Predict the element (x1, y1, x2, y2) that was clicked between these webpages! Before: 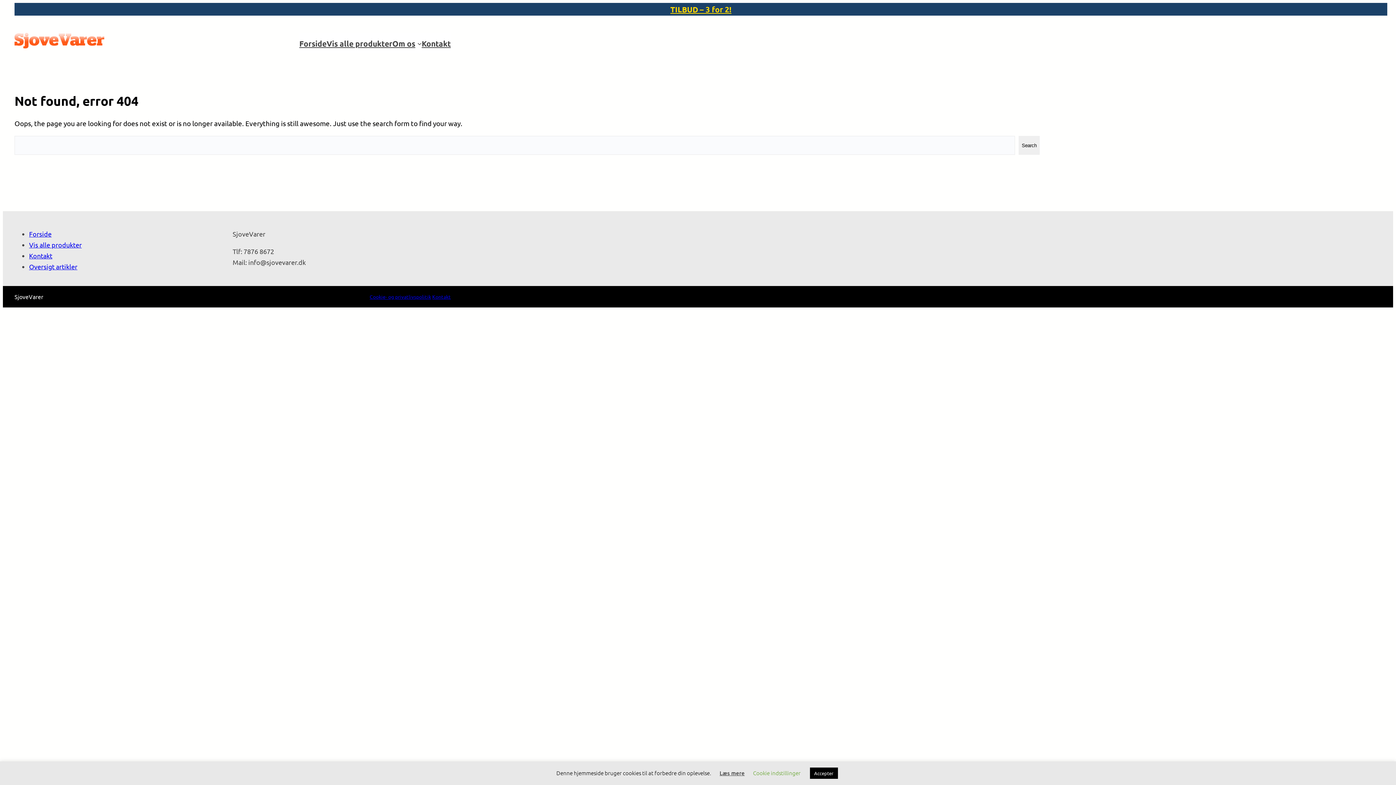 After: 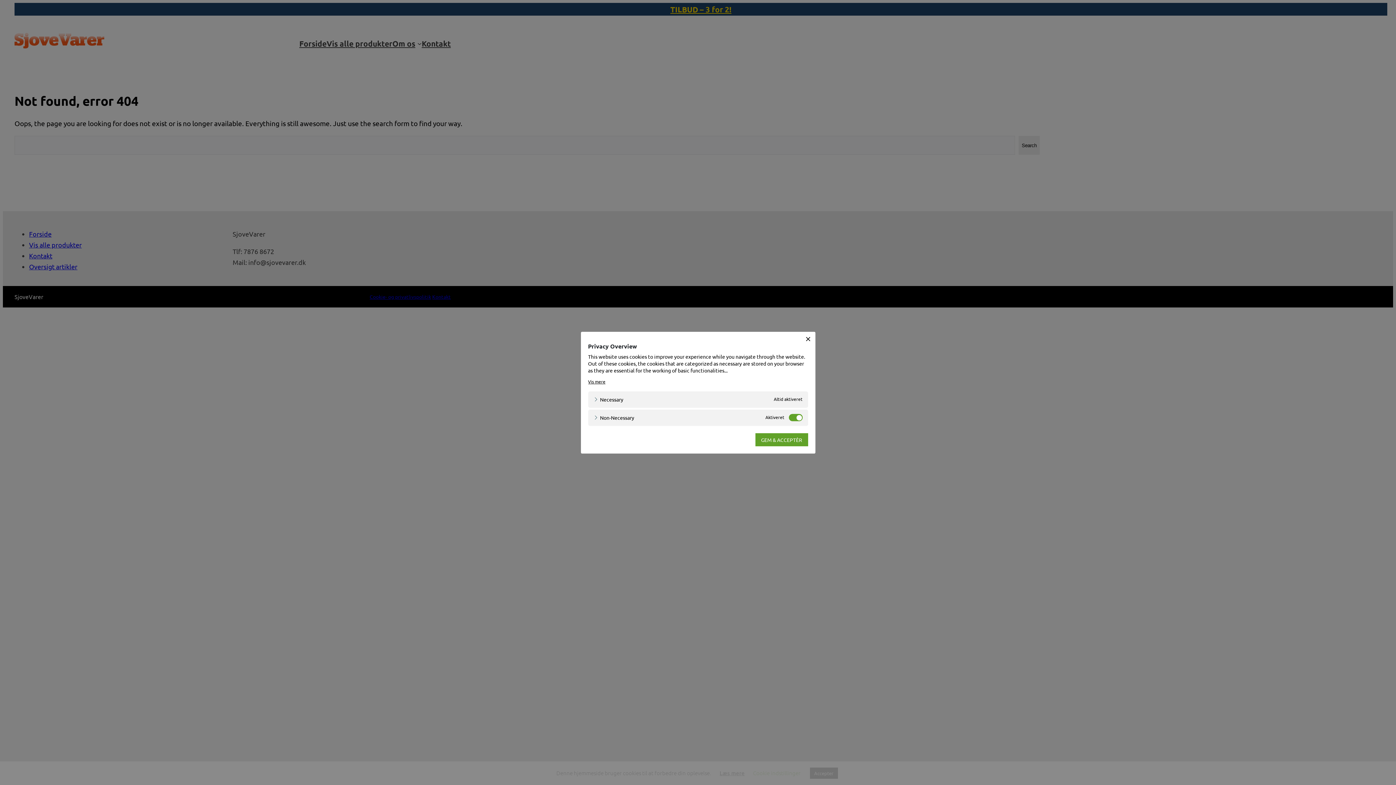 Action: bbox: (753, 769, 800, 777) label: Cookie indstillinger